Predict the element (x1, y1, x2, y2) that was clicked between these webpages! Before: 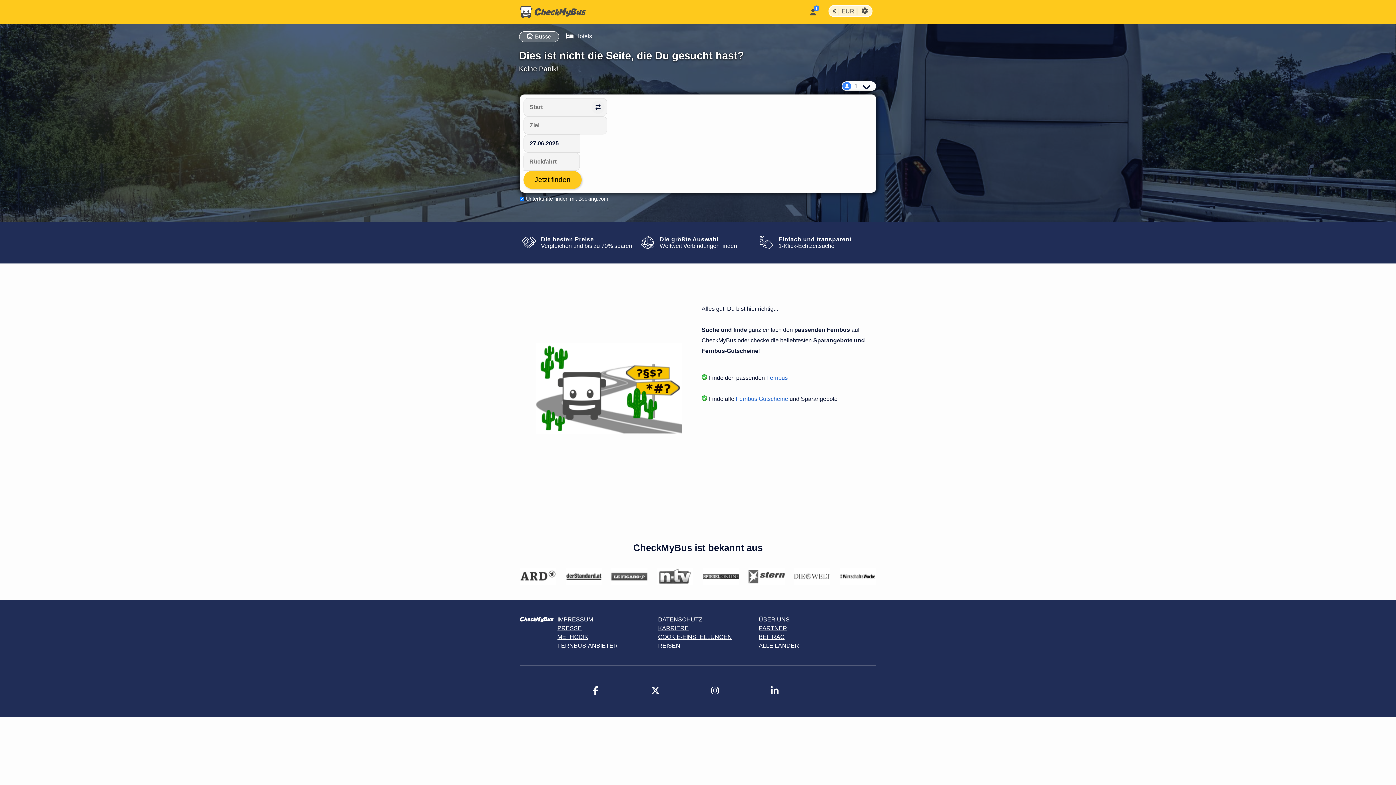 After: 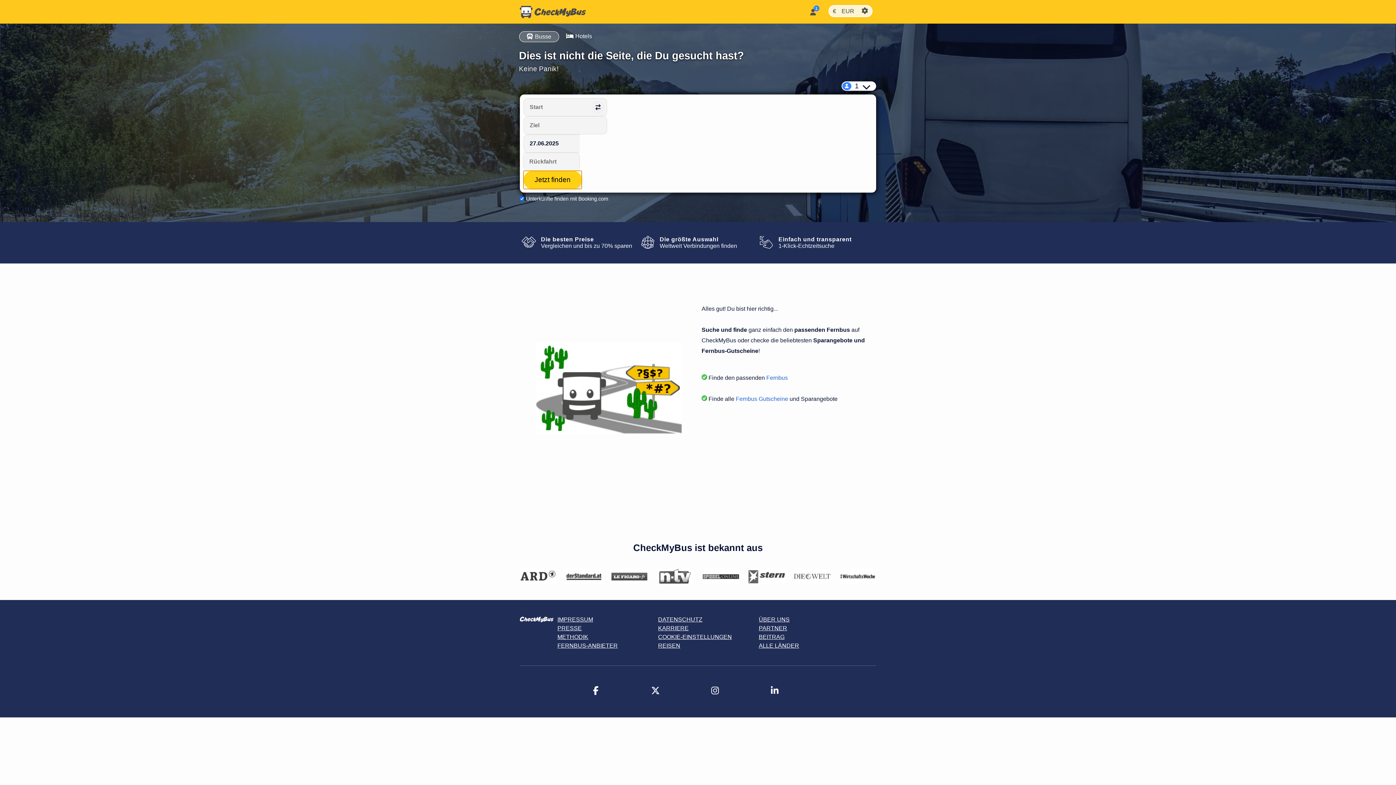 Action: label: Jetzt finden bbox: (523, 170, 581, 189)